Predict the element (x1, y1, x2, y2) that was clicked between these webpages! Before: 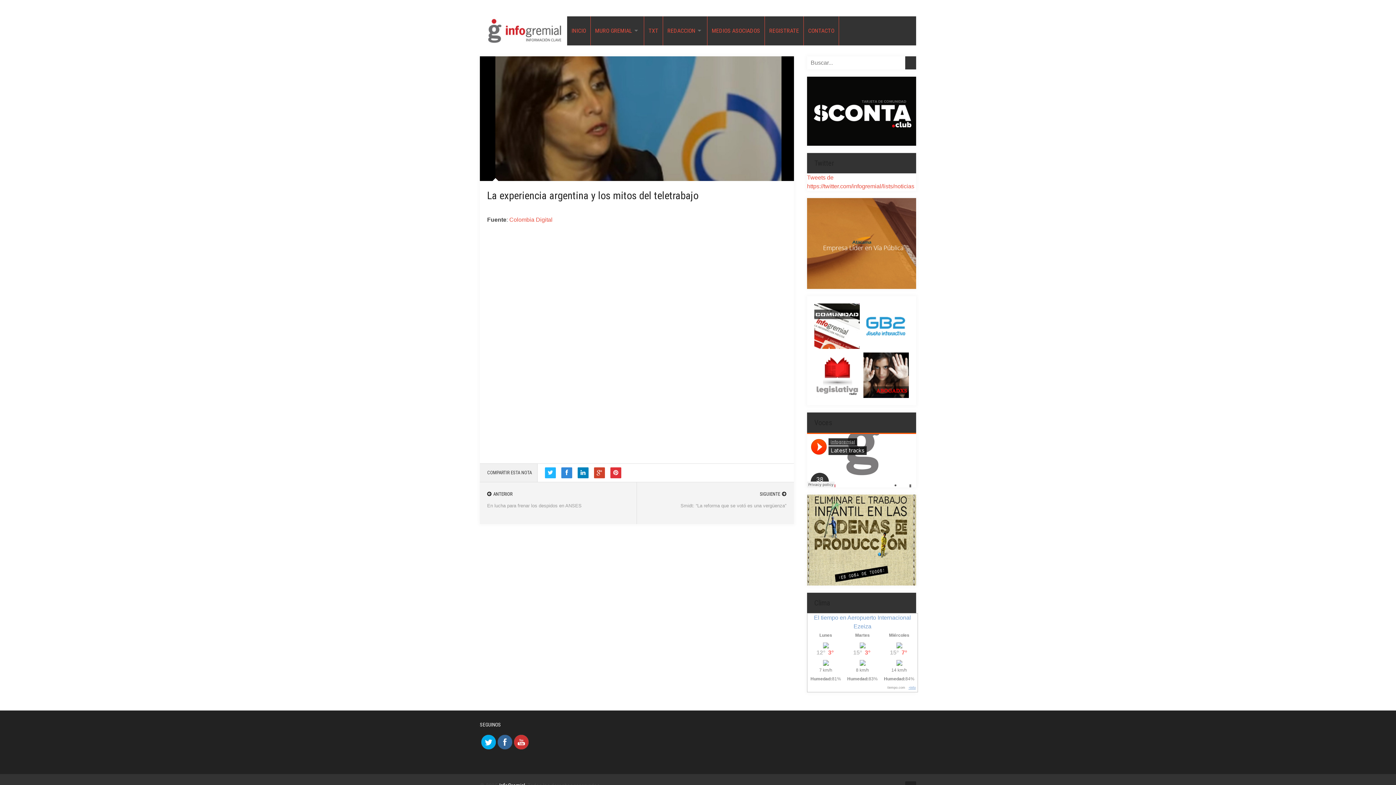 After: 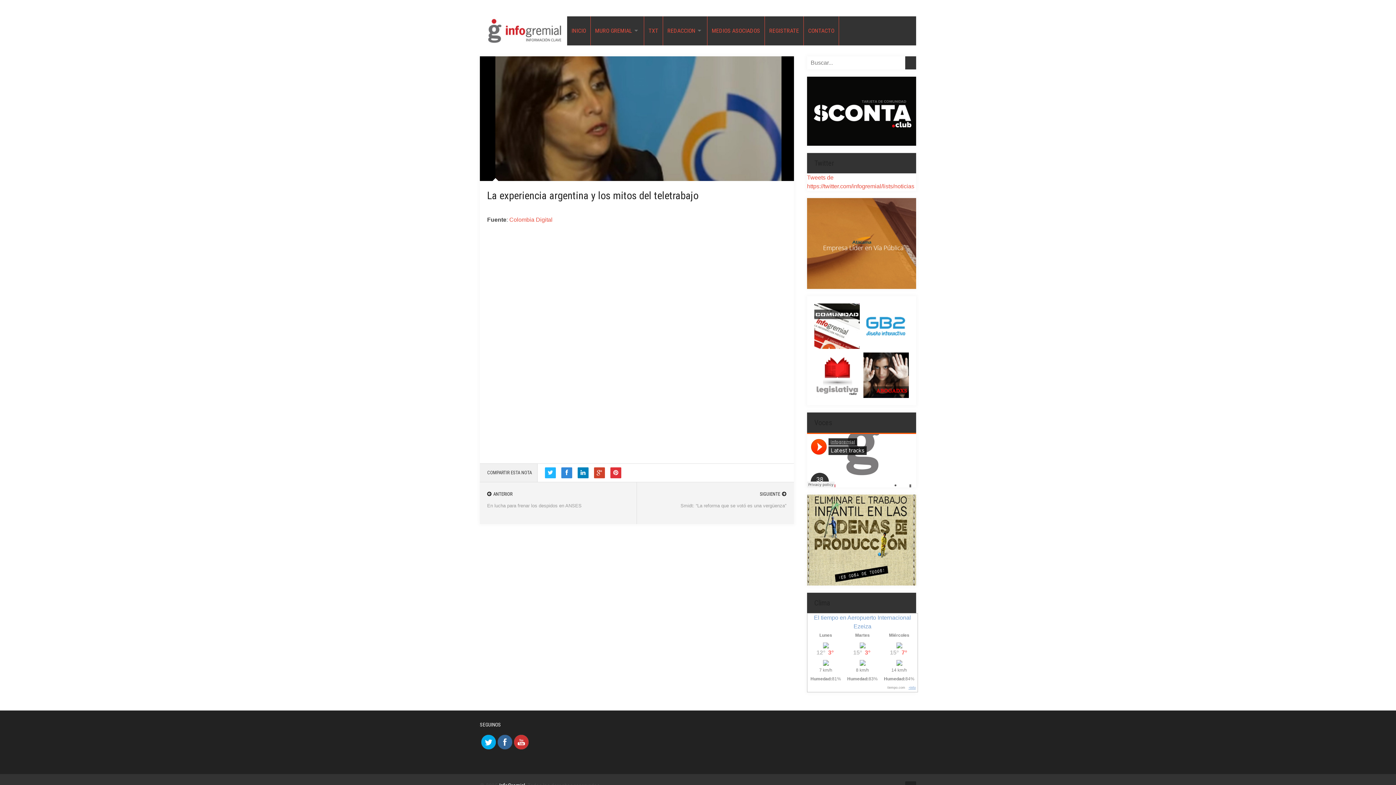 Action: bbox: (814, 341, 860, 347)